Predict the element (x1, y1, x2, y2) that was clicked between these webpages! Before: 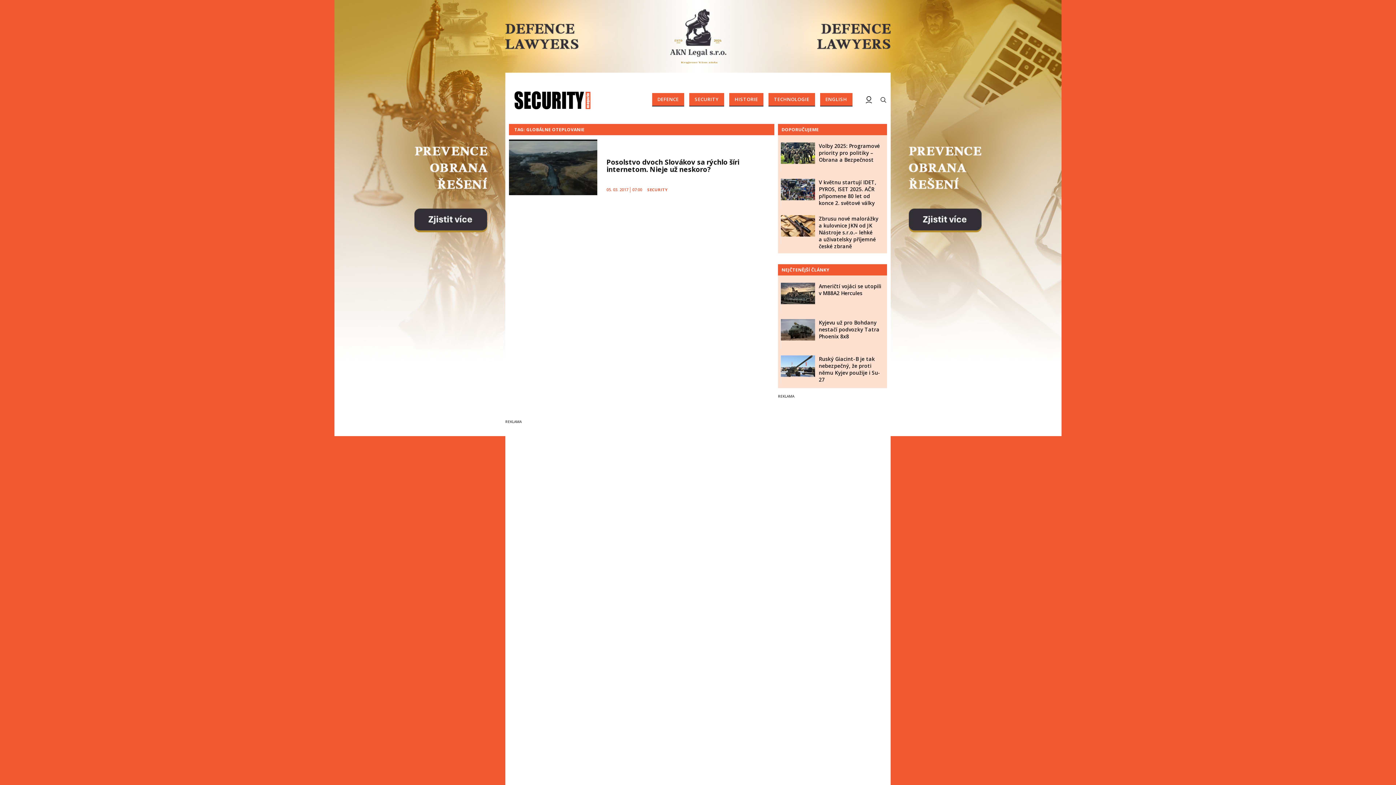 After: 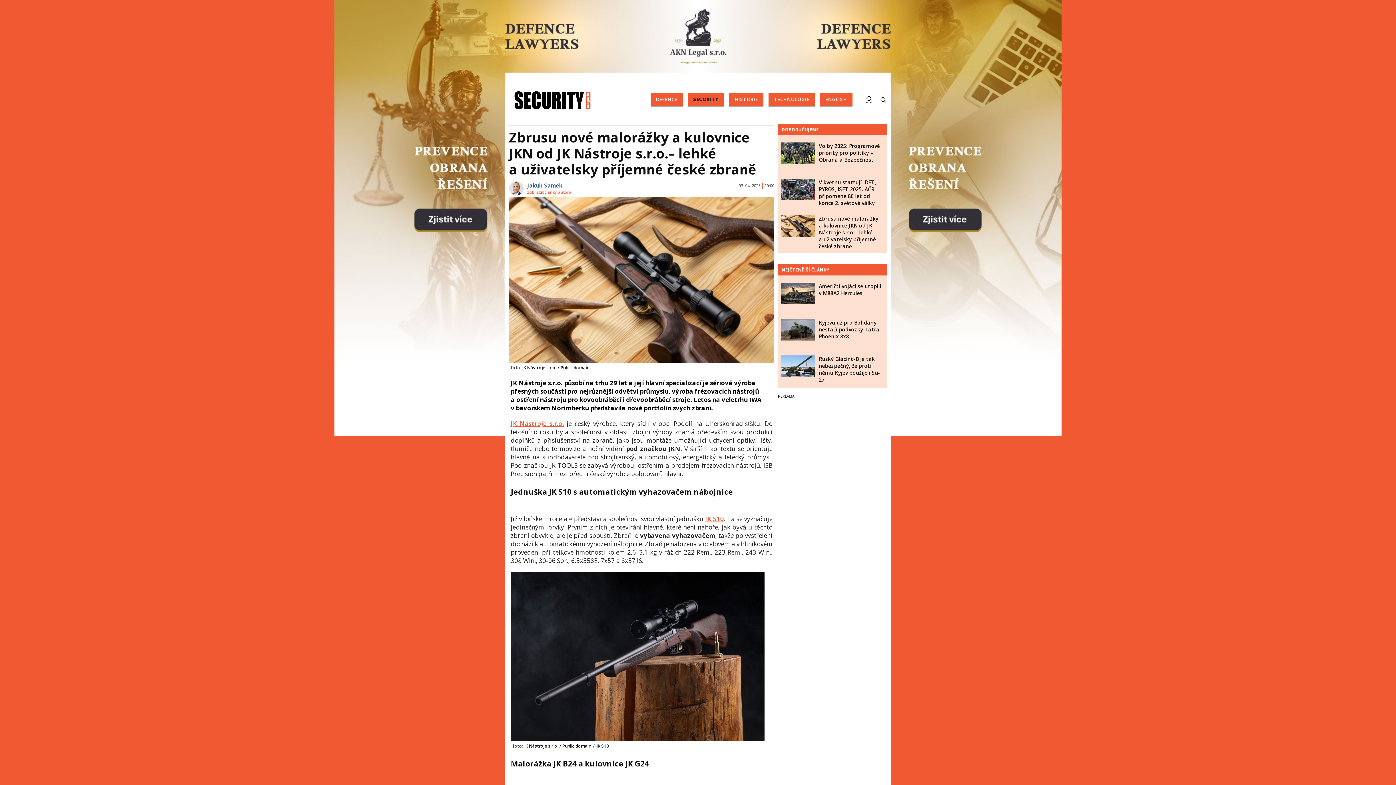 Action: label: Zbrusu nové malorážky a kulovnice JKN od JK Nástroje s.r.o.– lehké a uživatelsky příjemné české zbraně bbox: (819, 215, 878, 249)